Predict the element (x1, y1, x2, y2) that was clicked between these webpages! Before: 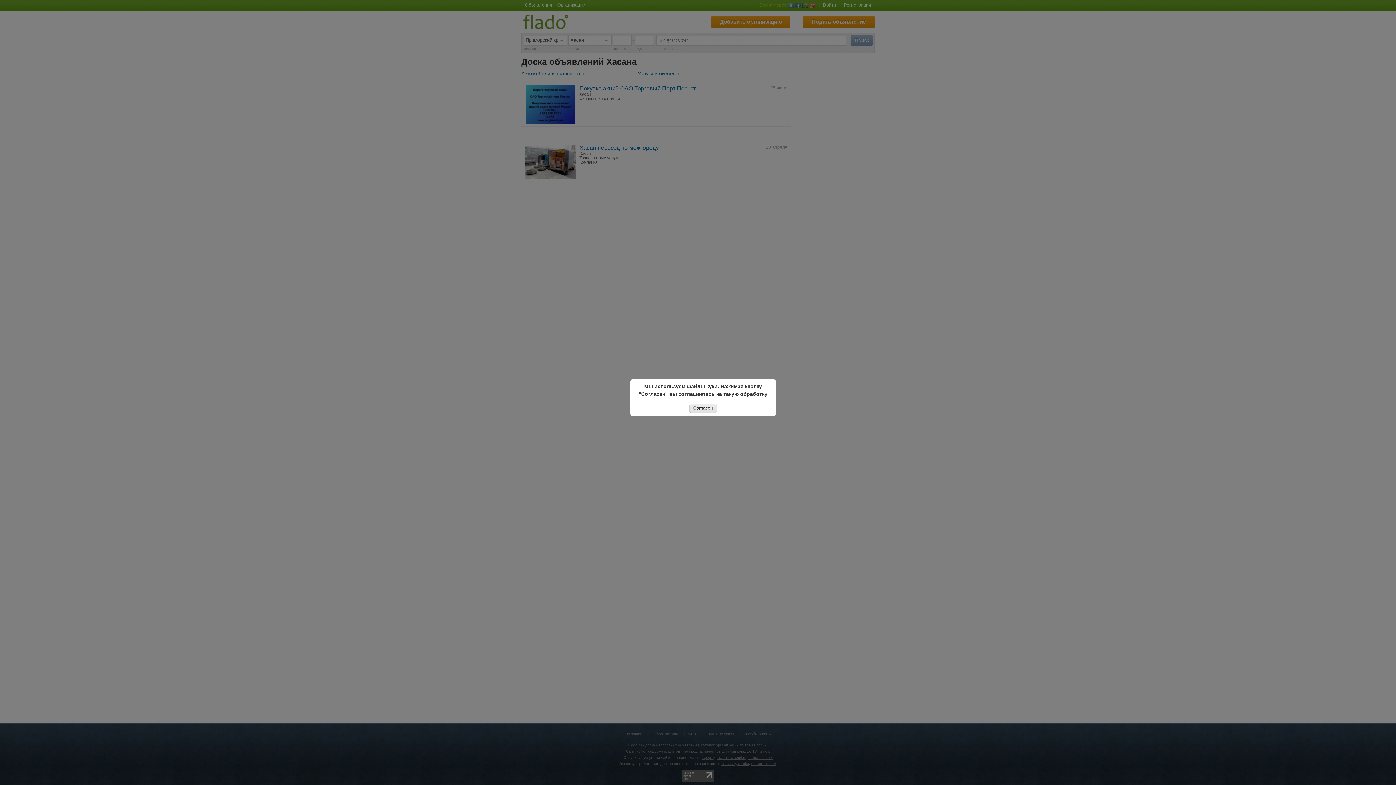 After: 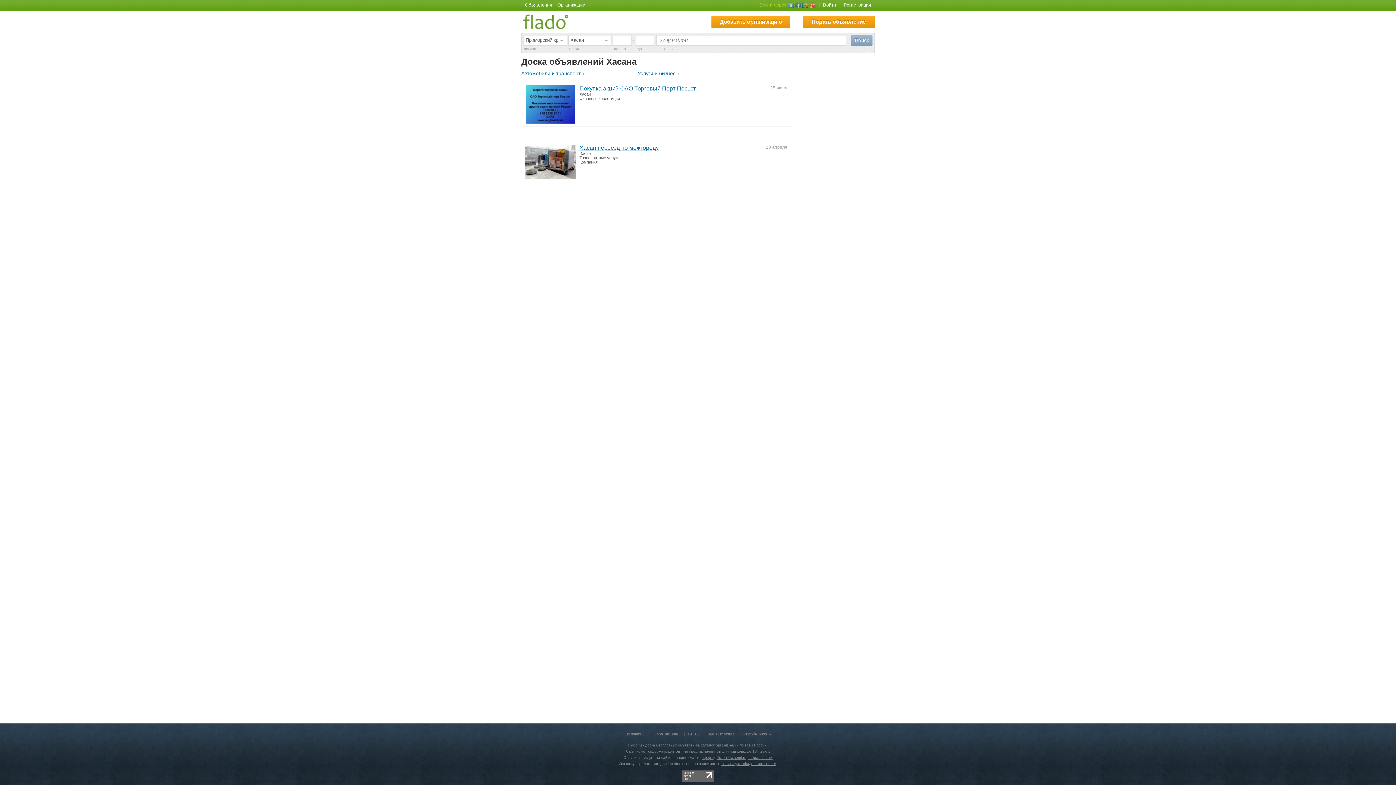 Action: bbox: (689, 403, 717, 413) label: Согласен